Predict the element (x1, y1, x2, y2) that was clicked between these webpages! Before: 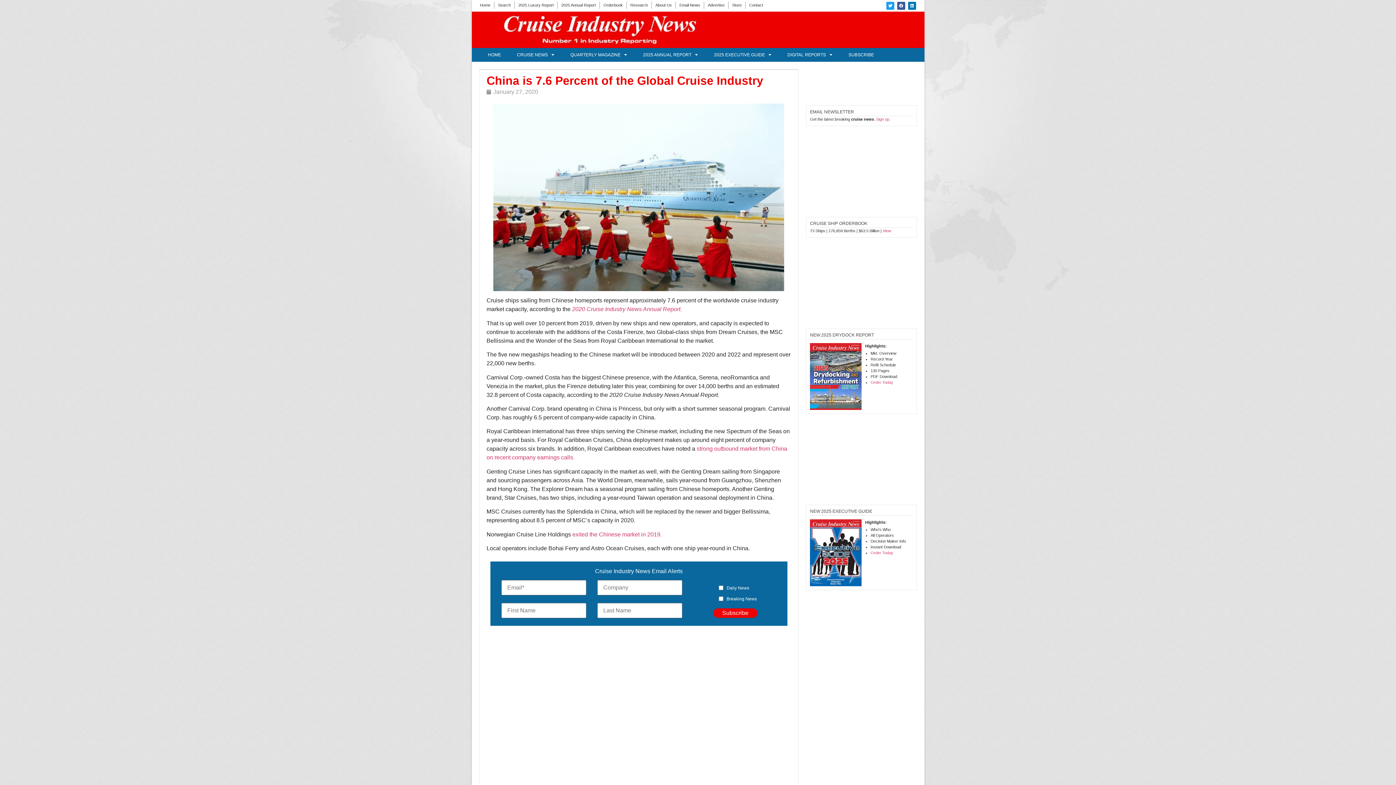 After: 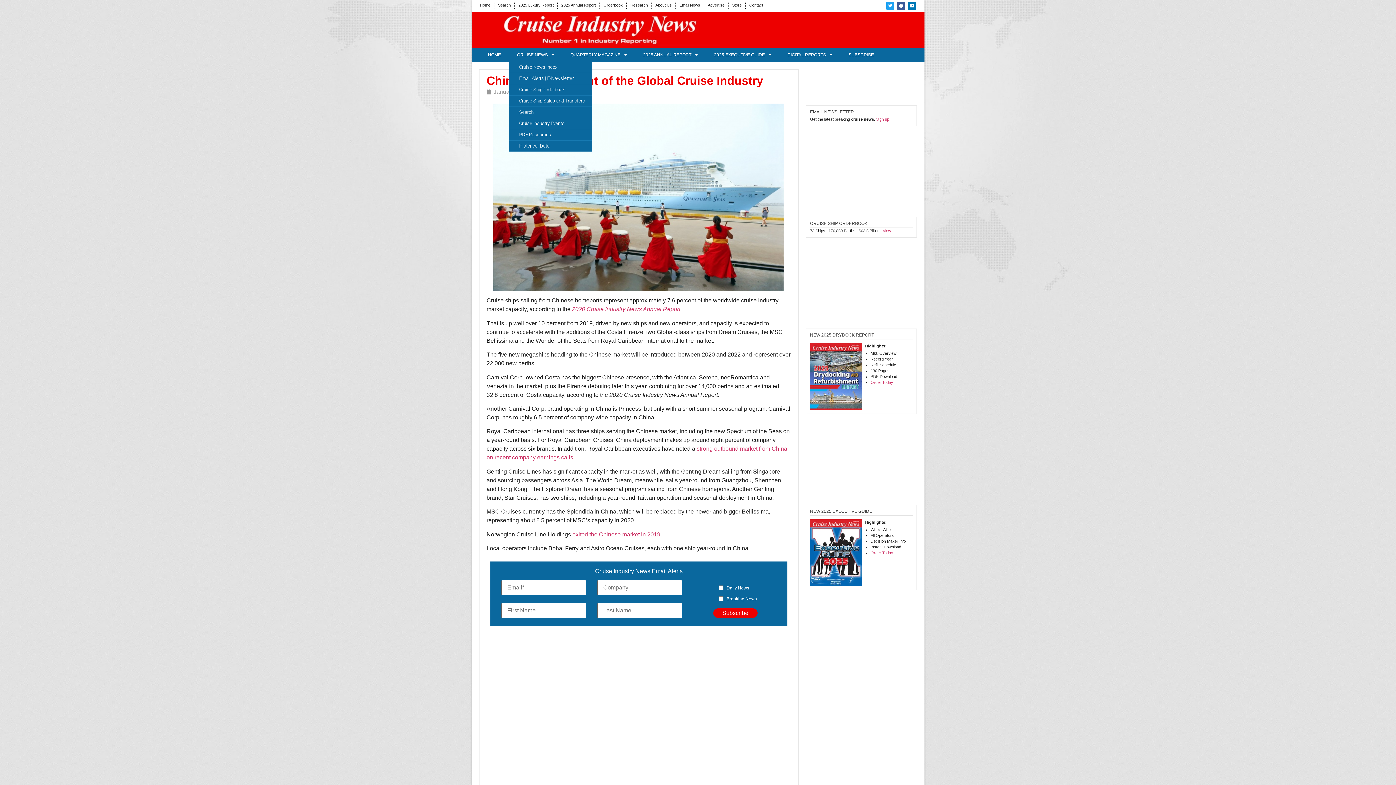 Action: bbox: (509, 48, 562, 61) label: CRUISE NEWS